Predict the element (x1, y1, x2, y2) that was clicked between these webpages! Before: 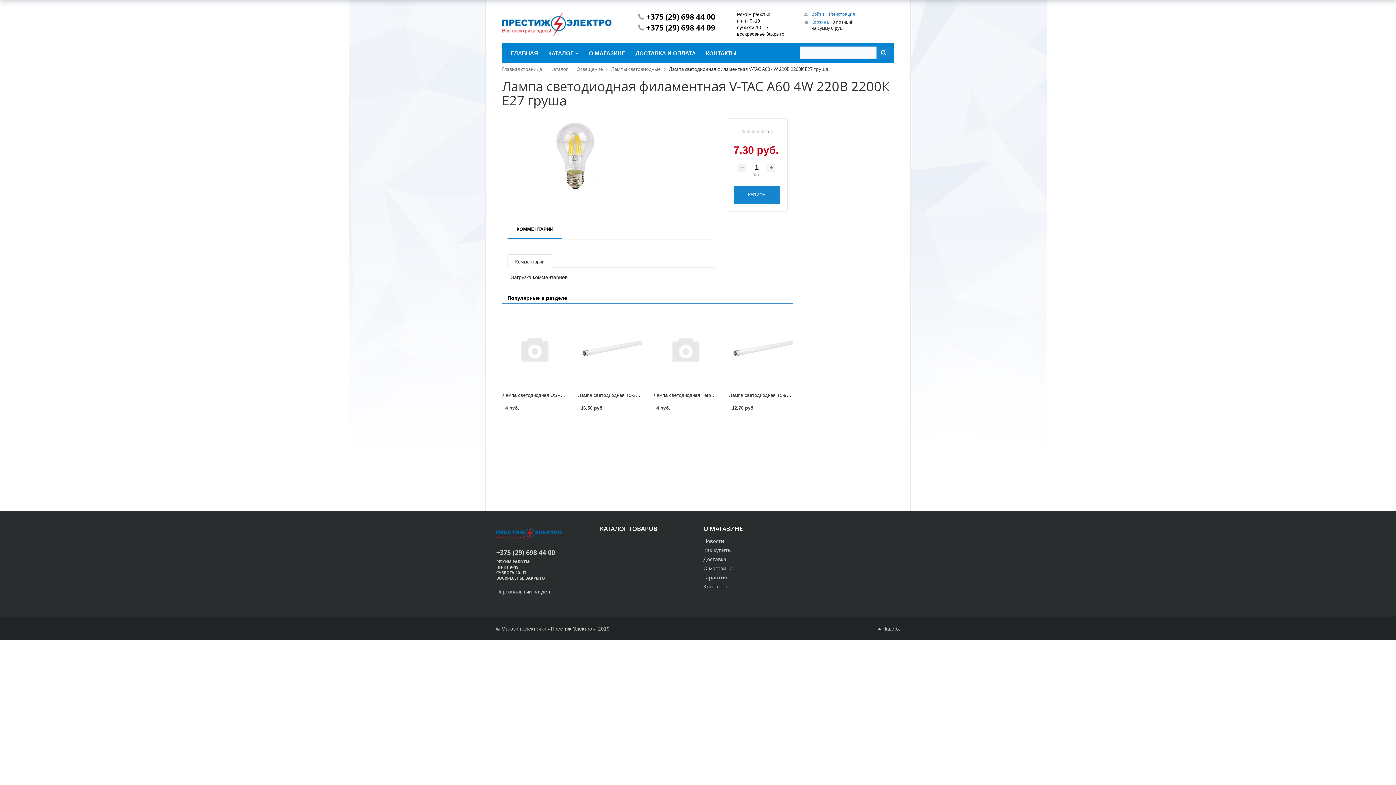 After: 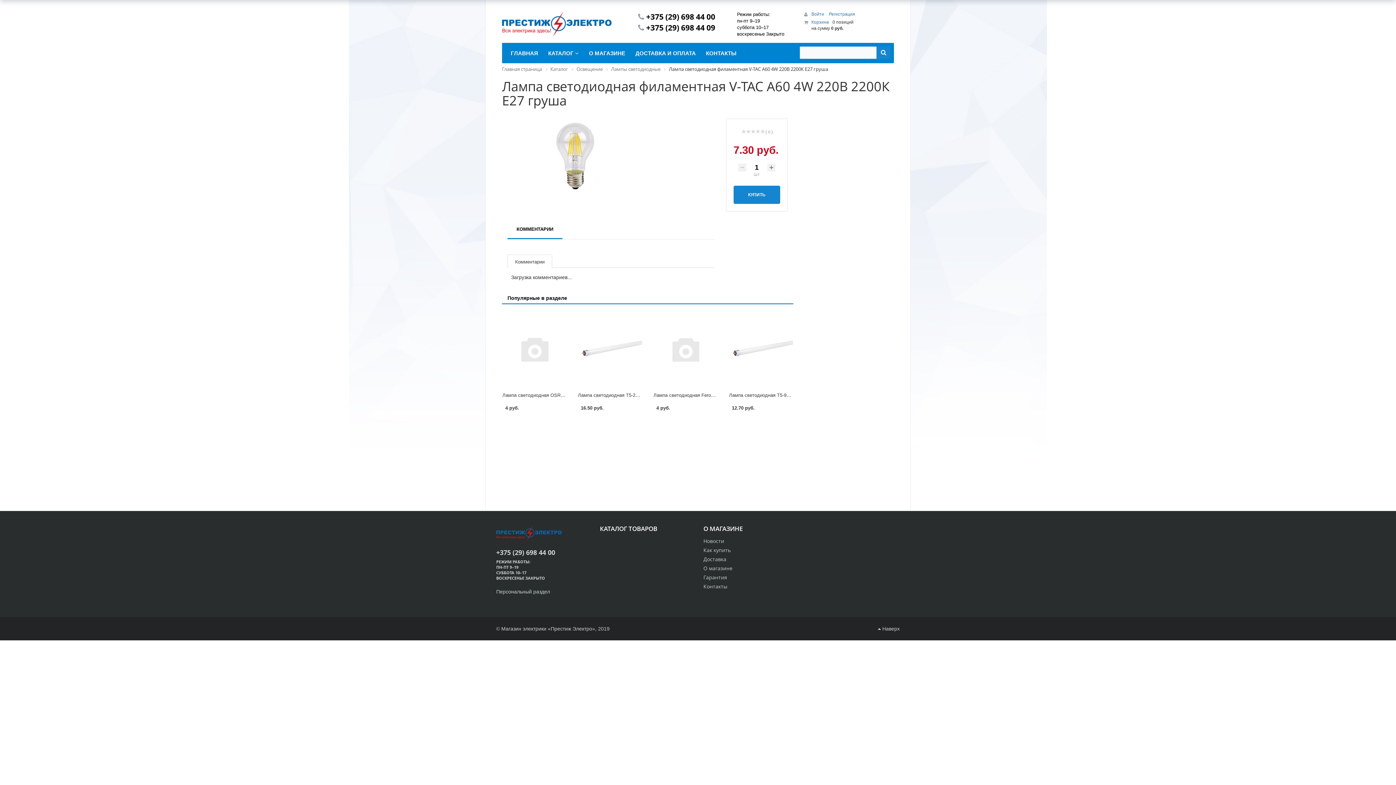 Action: label: КОММЕНТАРИИ bbox: (507, 217, 562, 239)